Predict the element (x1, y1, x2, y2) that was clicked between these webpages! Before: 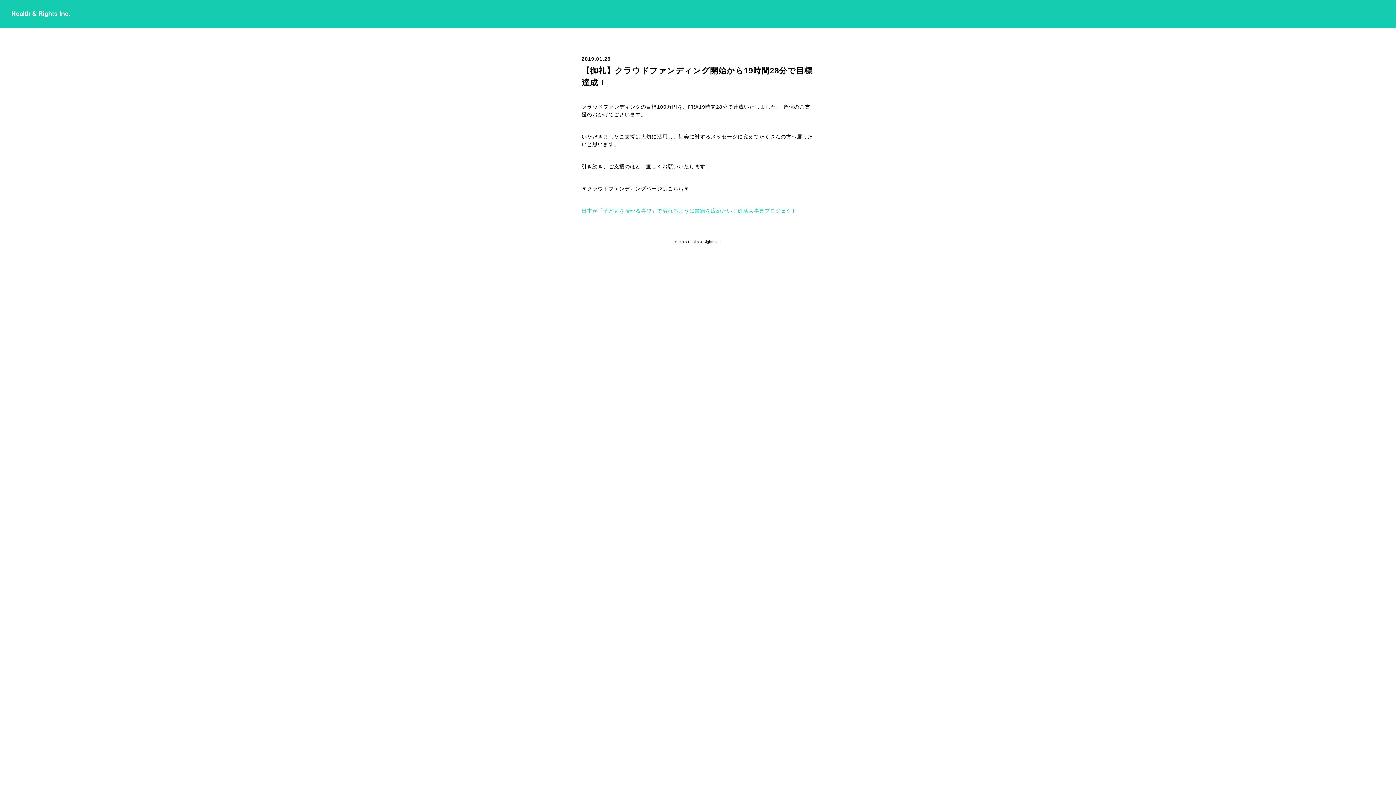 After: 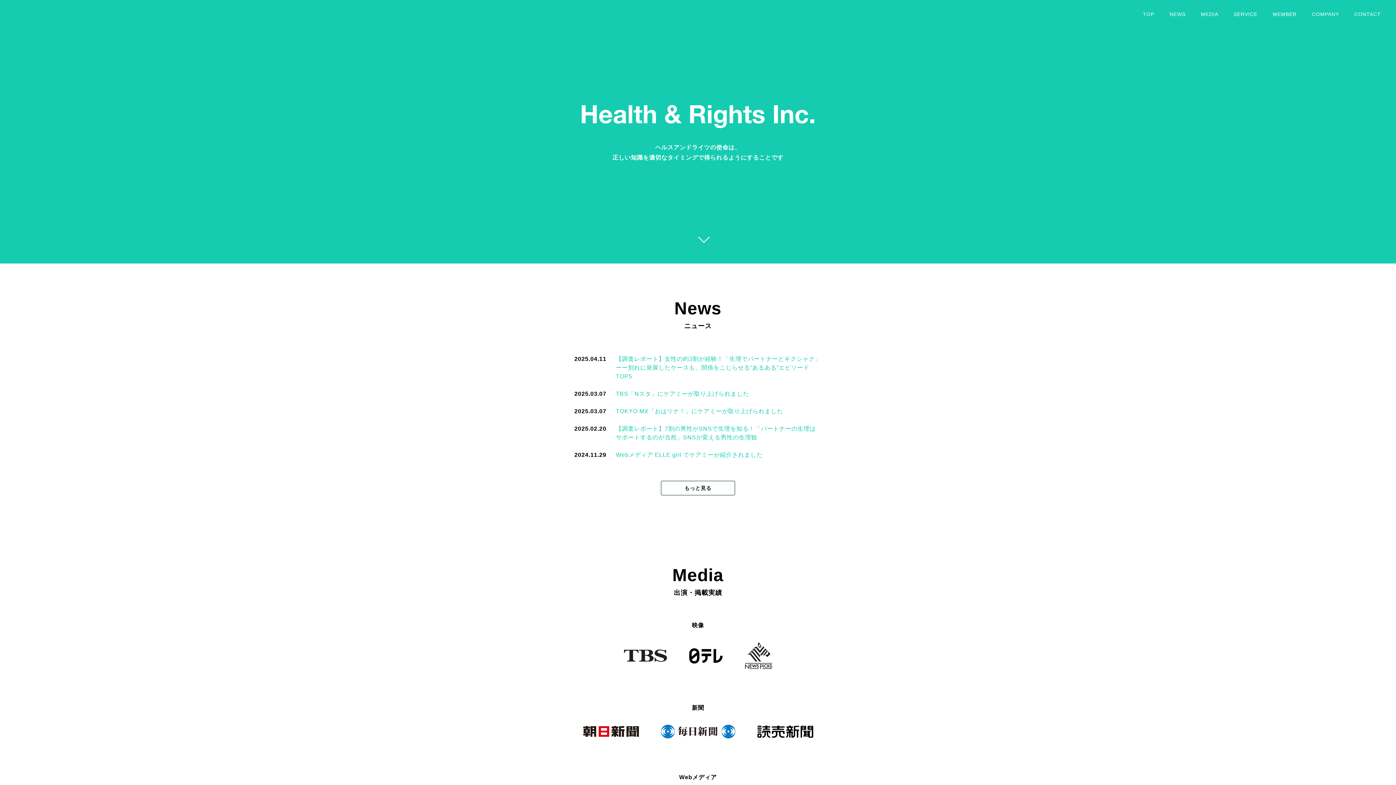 Action: bbox: (11, 11, 69, 17)